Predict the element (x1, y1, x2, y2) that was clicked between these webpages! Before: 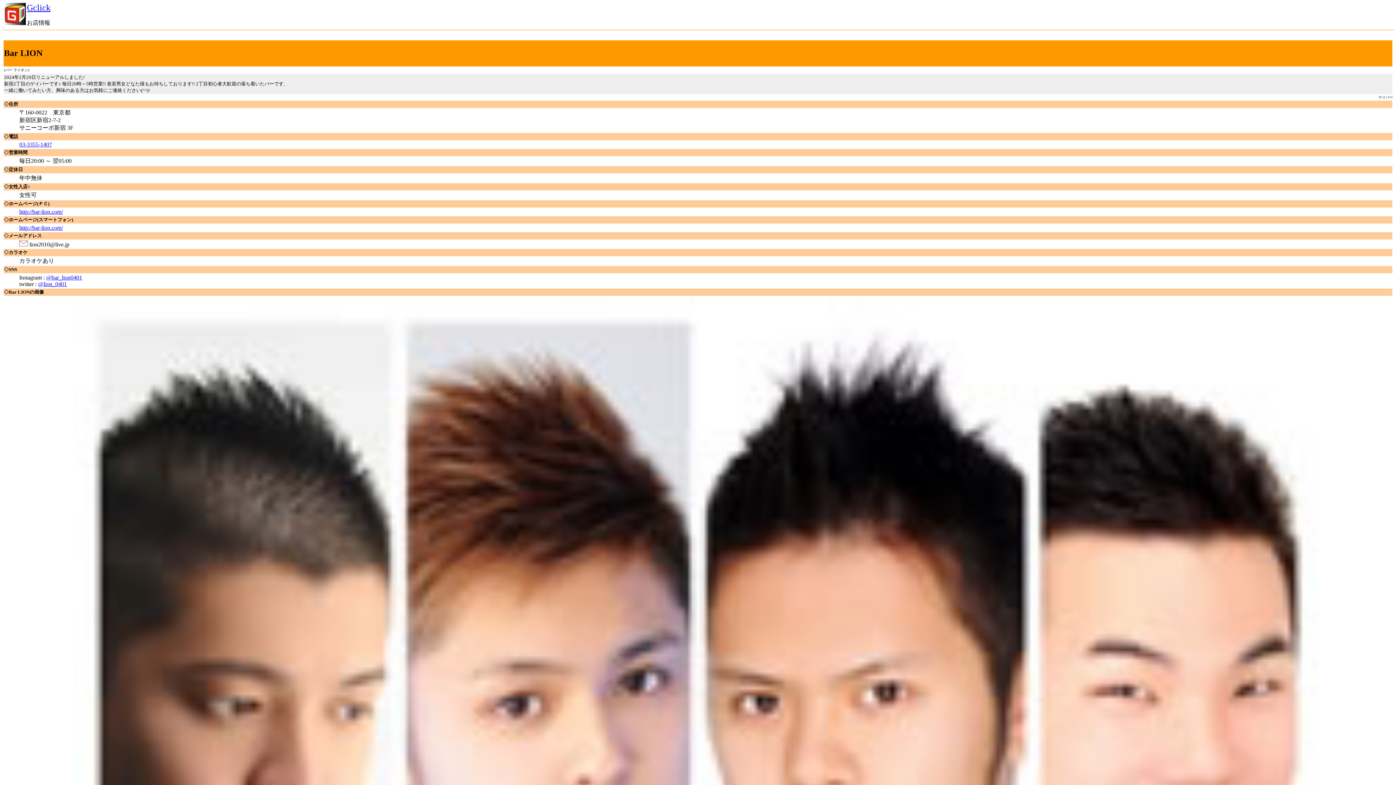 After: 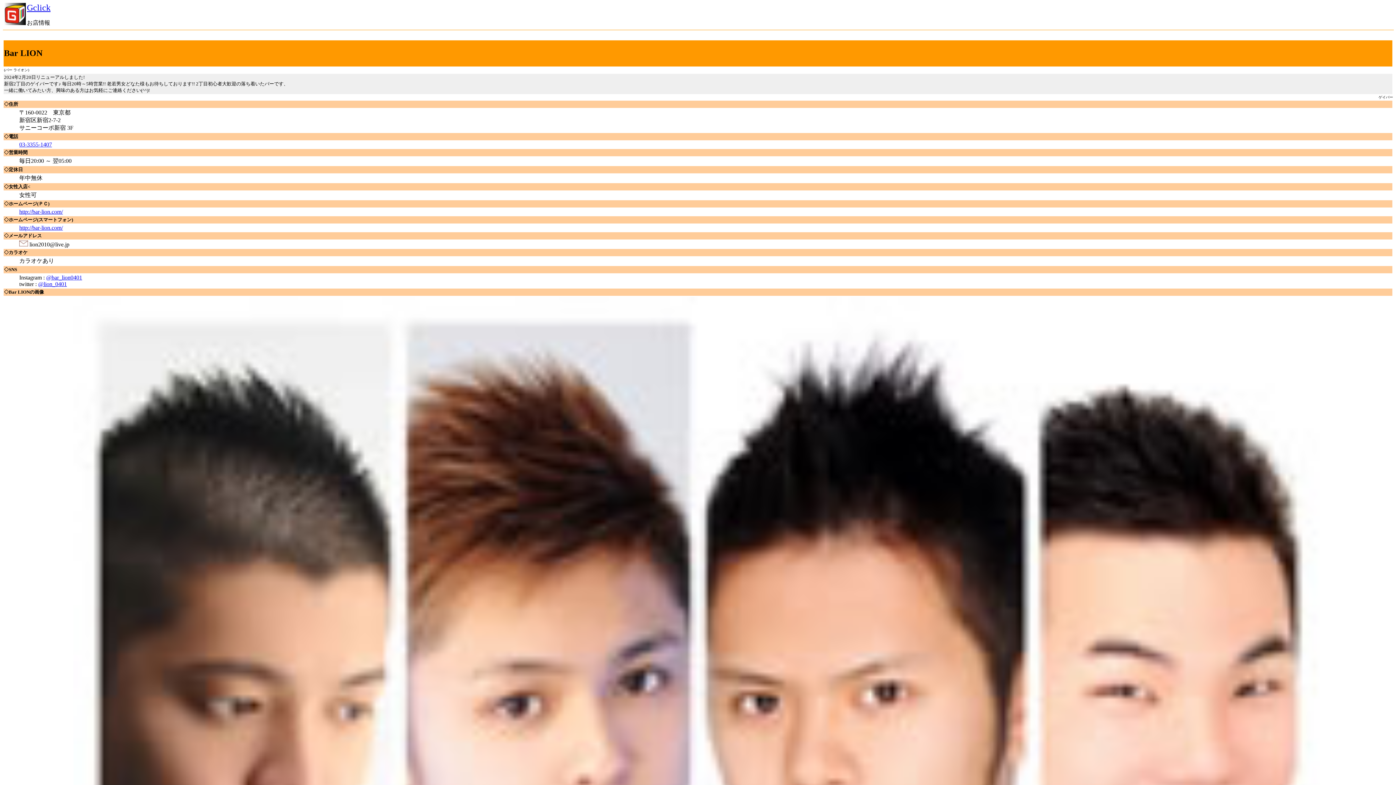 Action: bbox: (26, 5, 50, 11) label: Gclick